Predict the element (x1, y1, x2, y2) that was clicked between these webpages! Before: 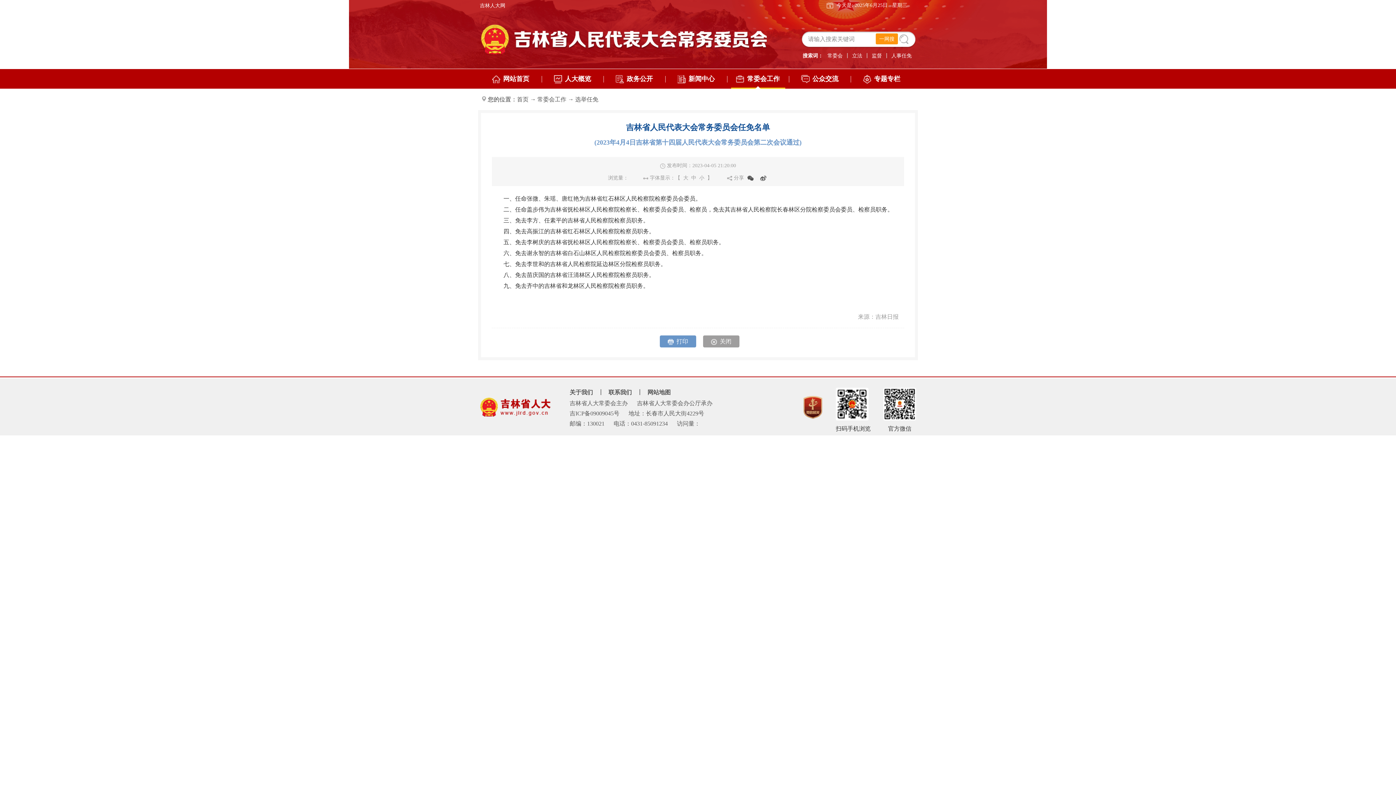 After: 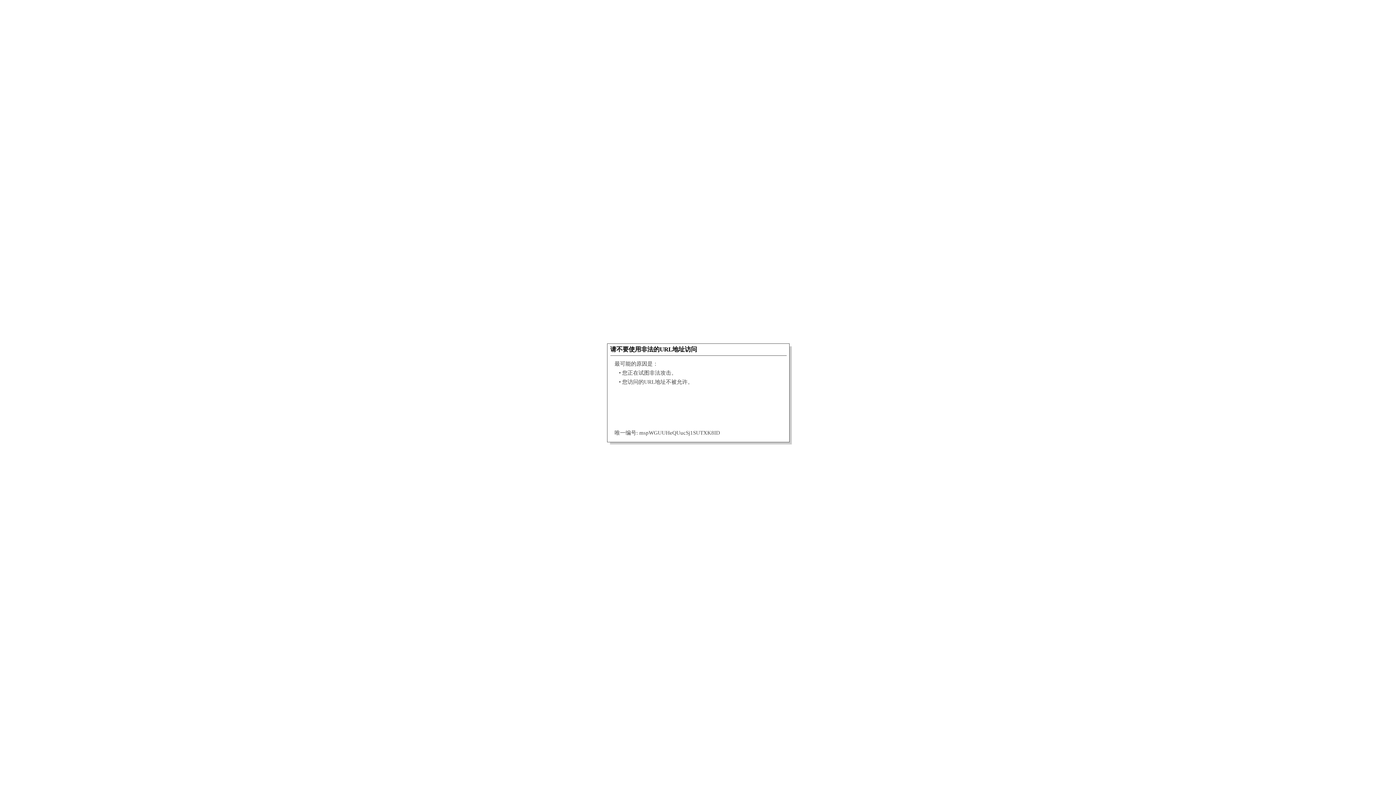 Action: bbox: (665, 69, 727, 88) label: 新闻中心